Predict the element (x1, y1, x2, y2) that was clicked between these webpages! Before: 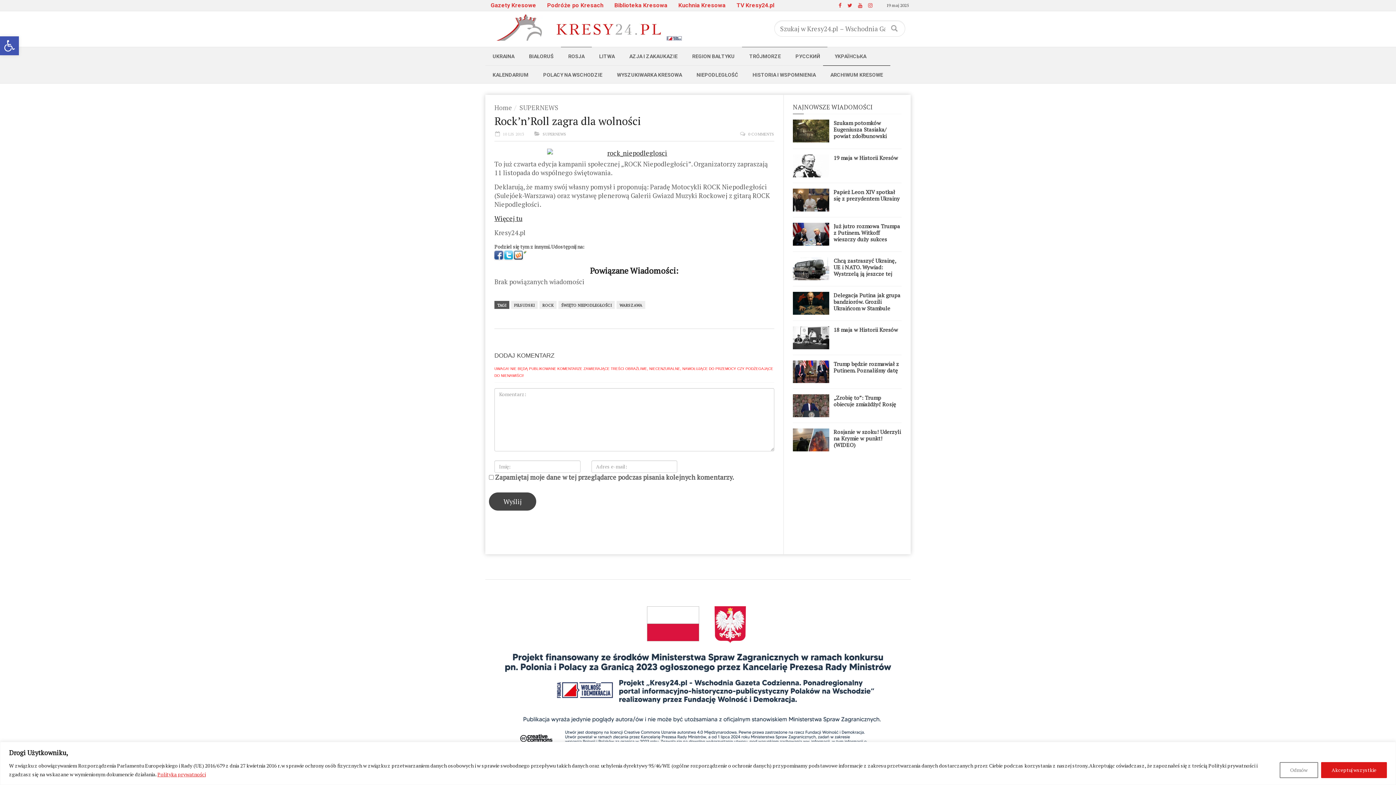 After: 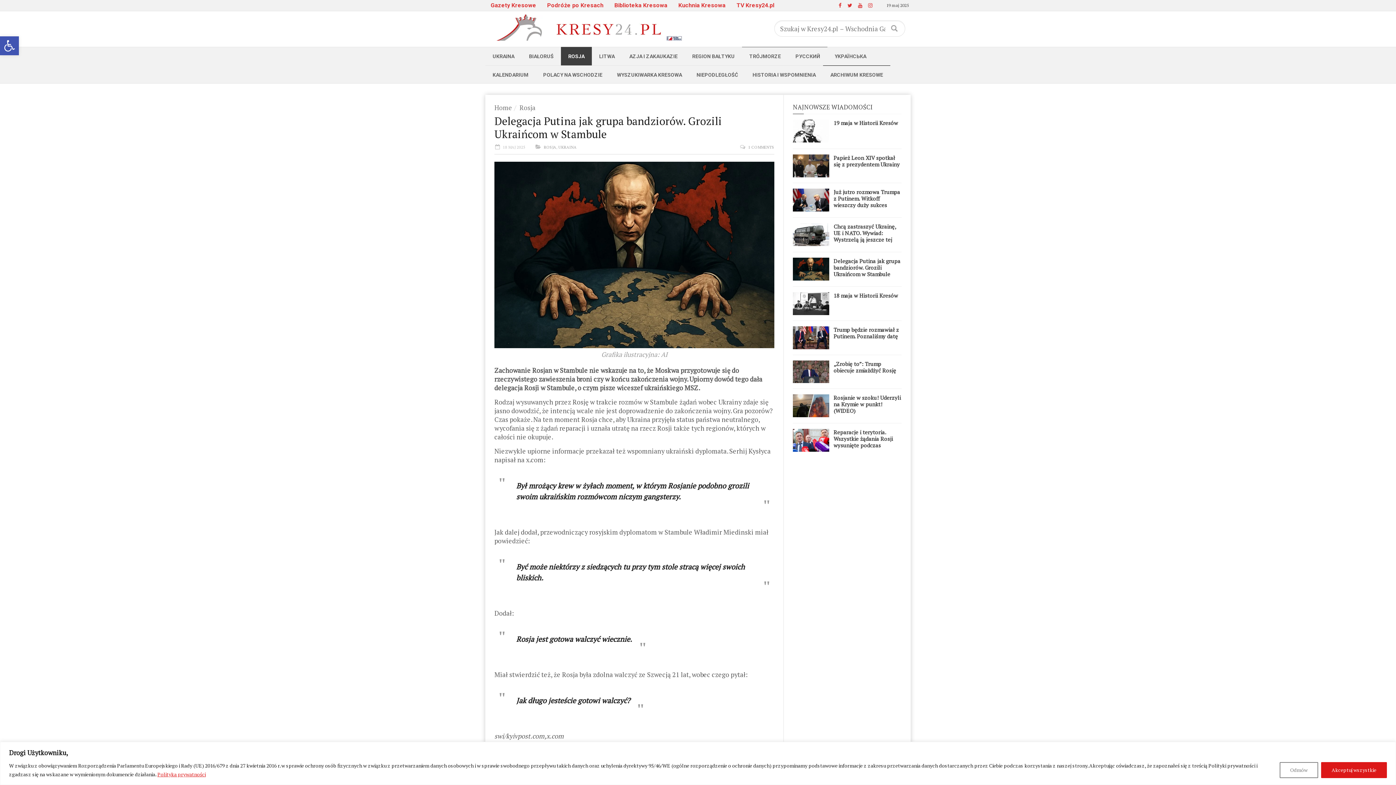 Action: bbox: (833, 344, 900, 365) label: Delegacja Putina jak grupa bandziorów. Grozili Ukraińcom w Stambule